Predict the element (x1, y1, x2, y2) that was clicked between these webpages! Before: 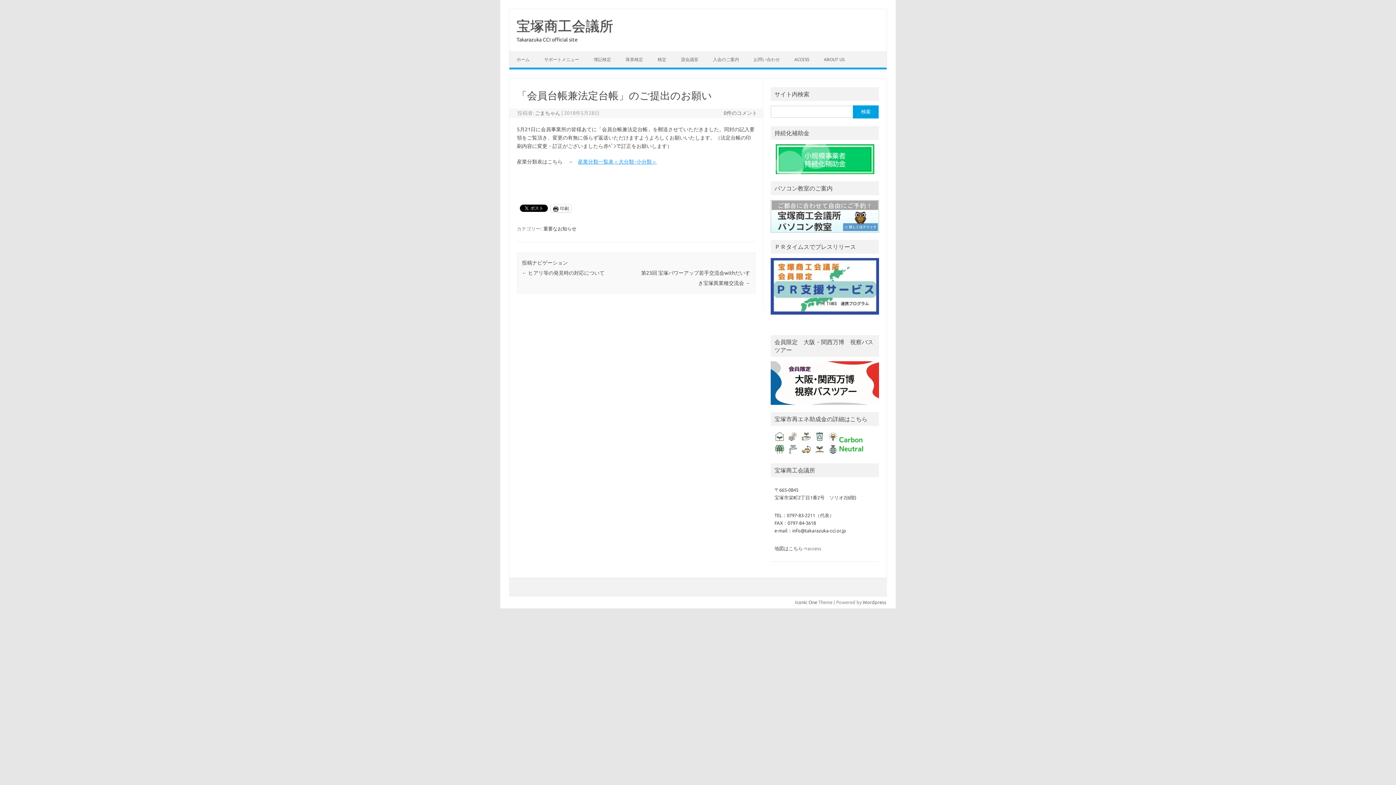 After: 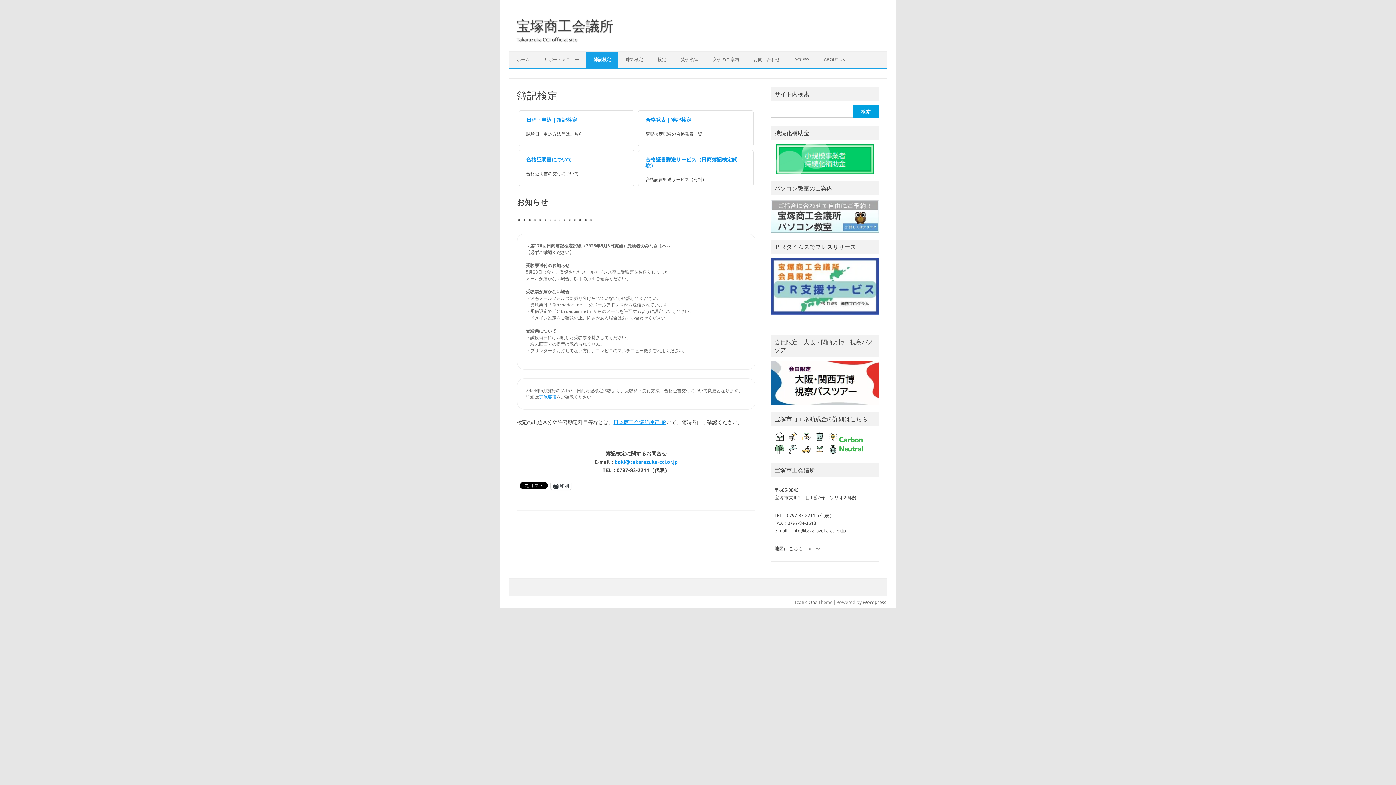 Action: bbox: (586, 51, 618, 67) label: 簿記検定